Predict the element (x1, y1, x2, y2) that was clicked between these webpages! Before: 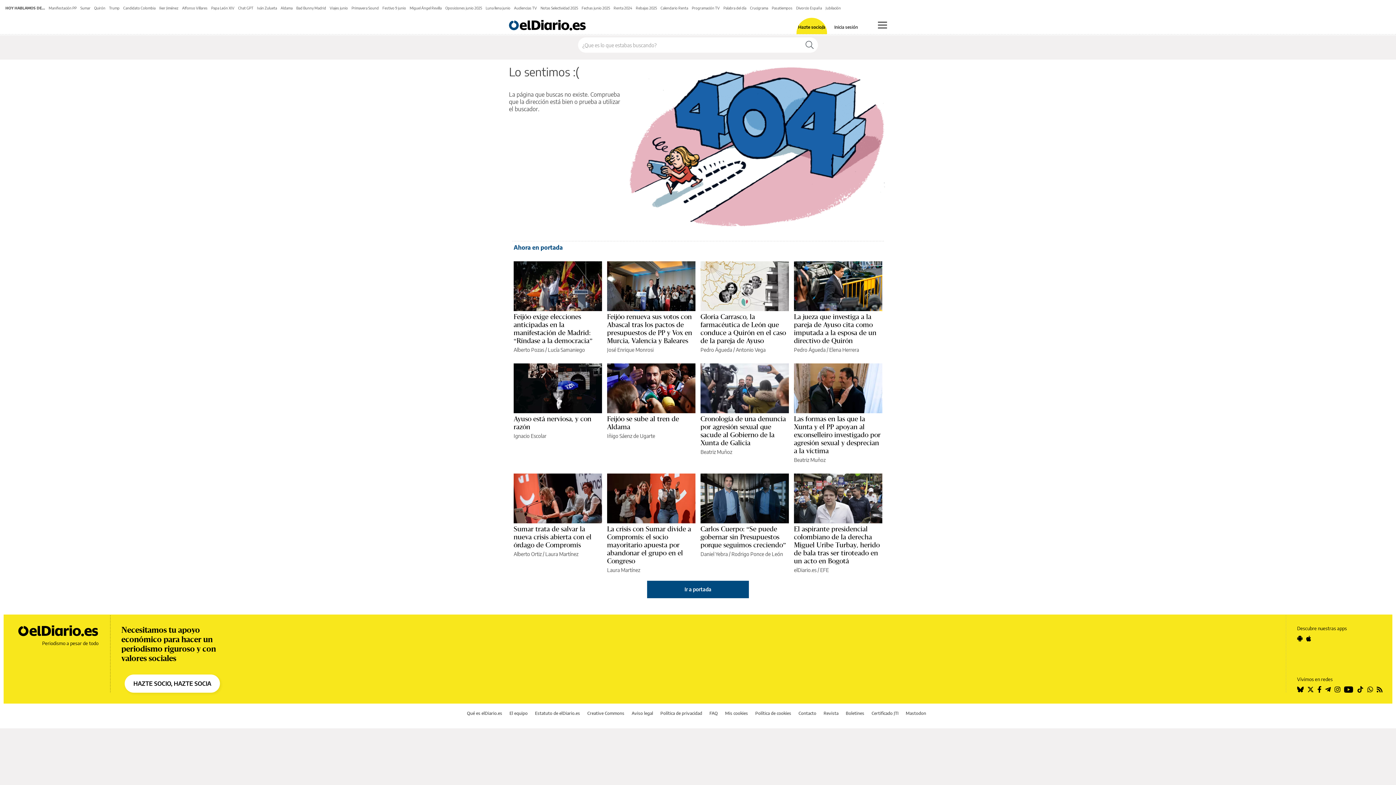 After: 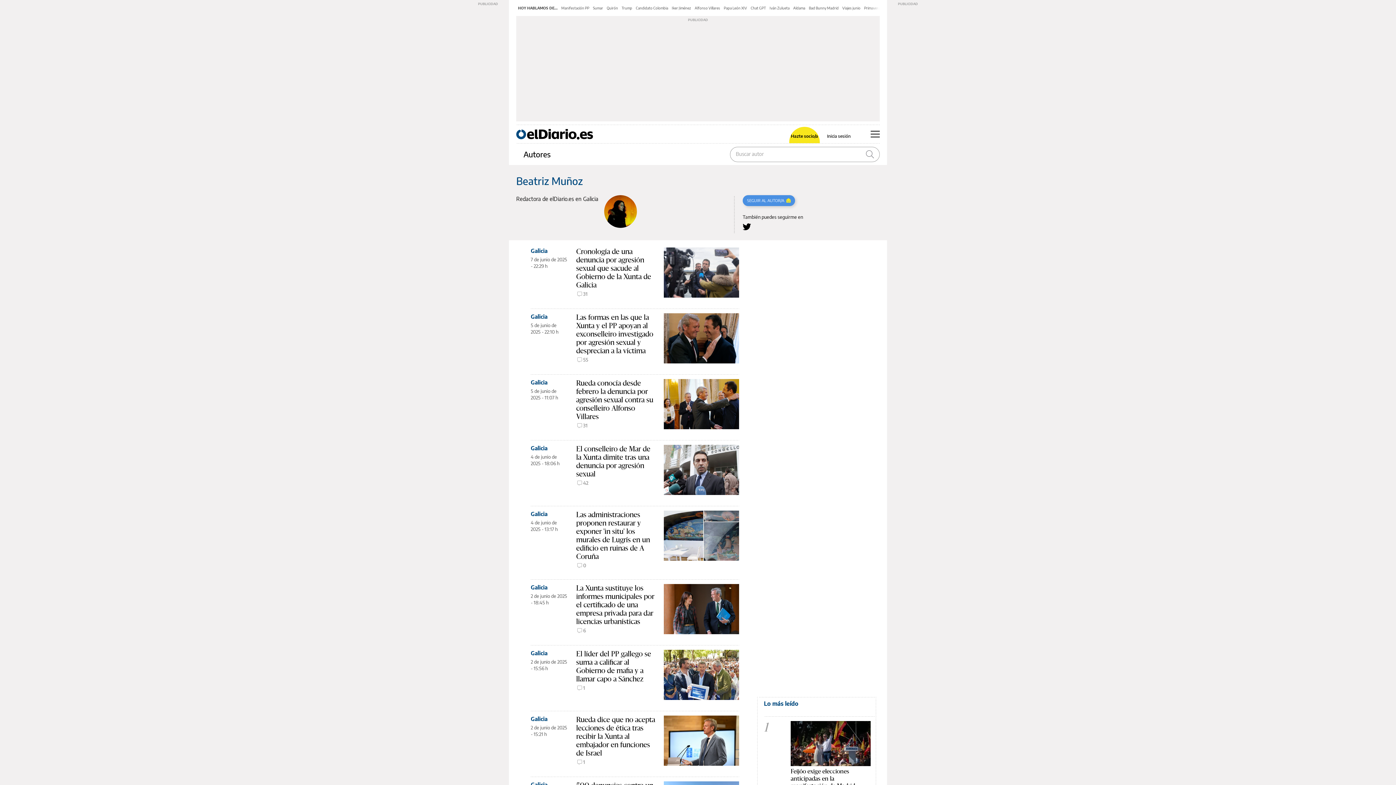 Action: bbox: (700, 449, 732, 455) label: Beatriz Muñoz